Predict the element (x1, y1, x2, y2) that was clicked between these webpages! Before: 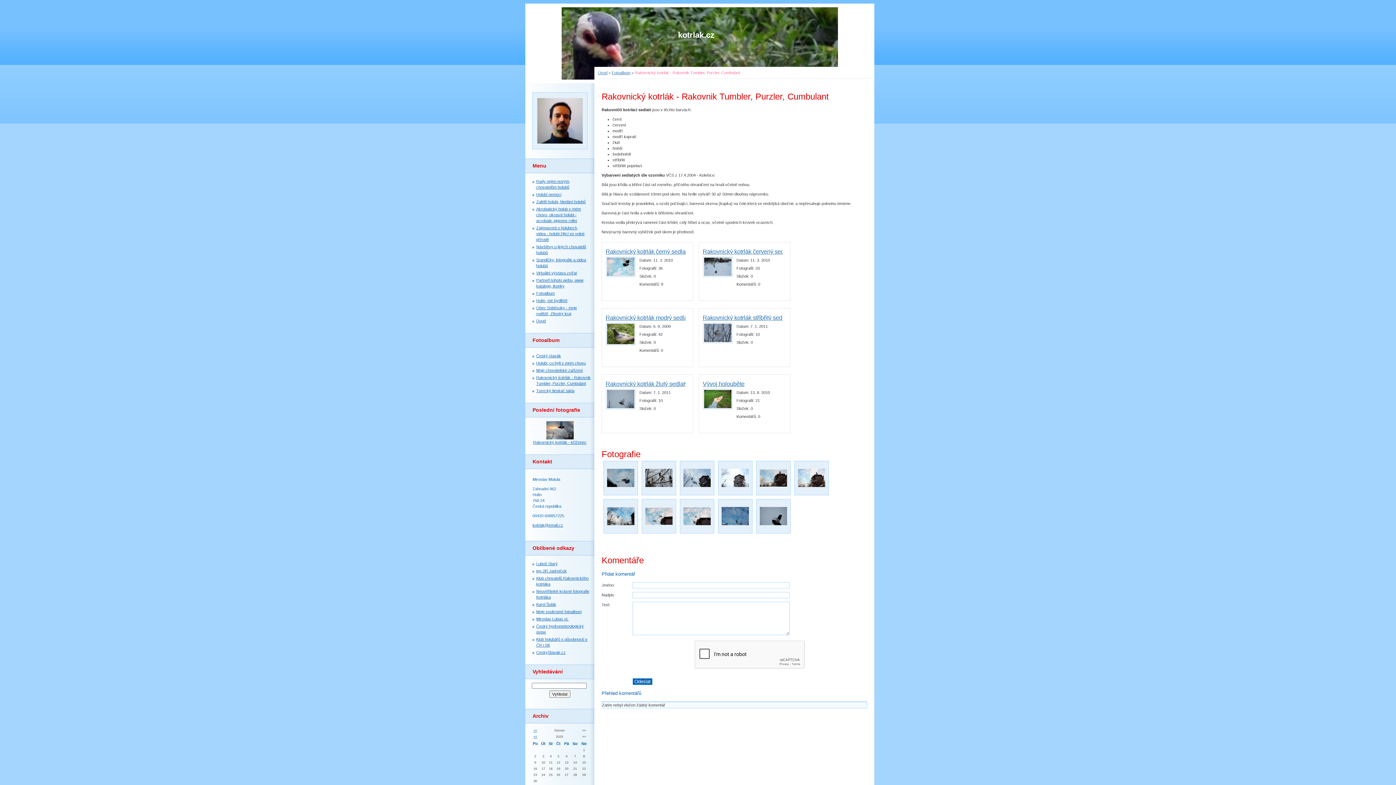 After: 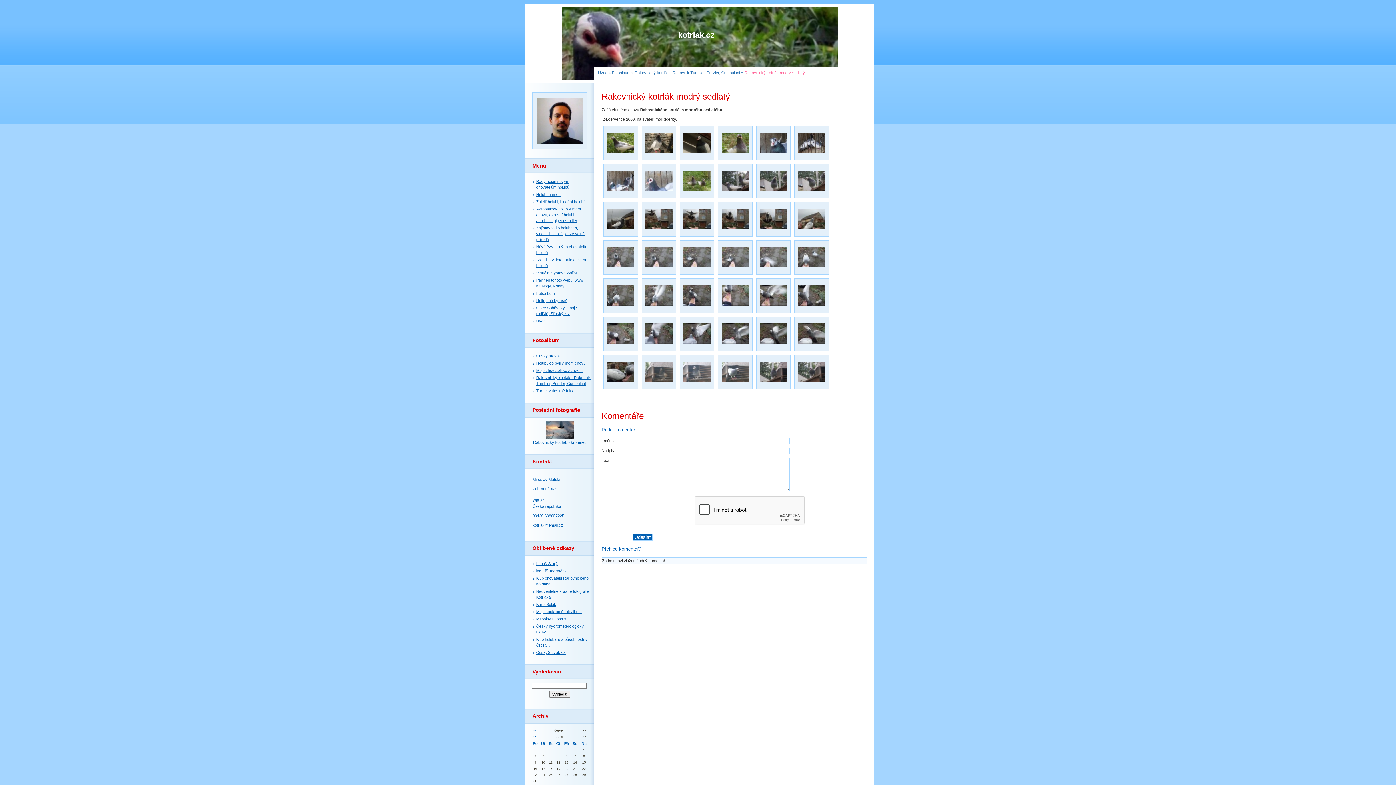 Action: bbox: (605, 342, 636, 346)